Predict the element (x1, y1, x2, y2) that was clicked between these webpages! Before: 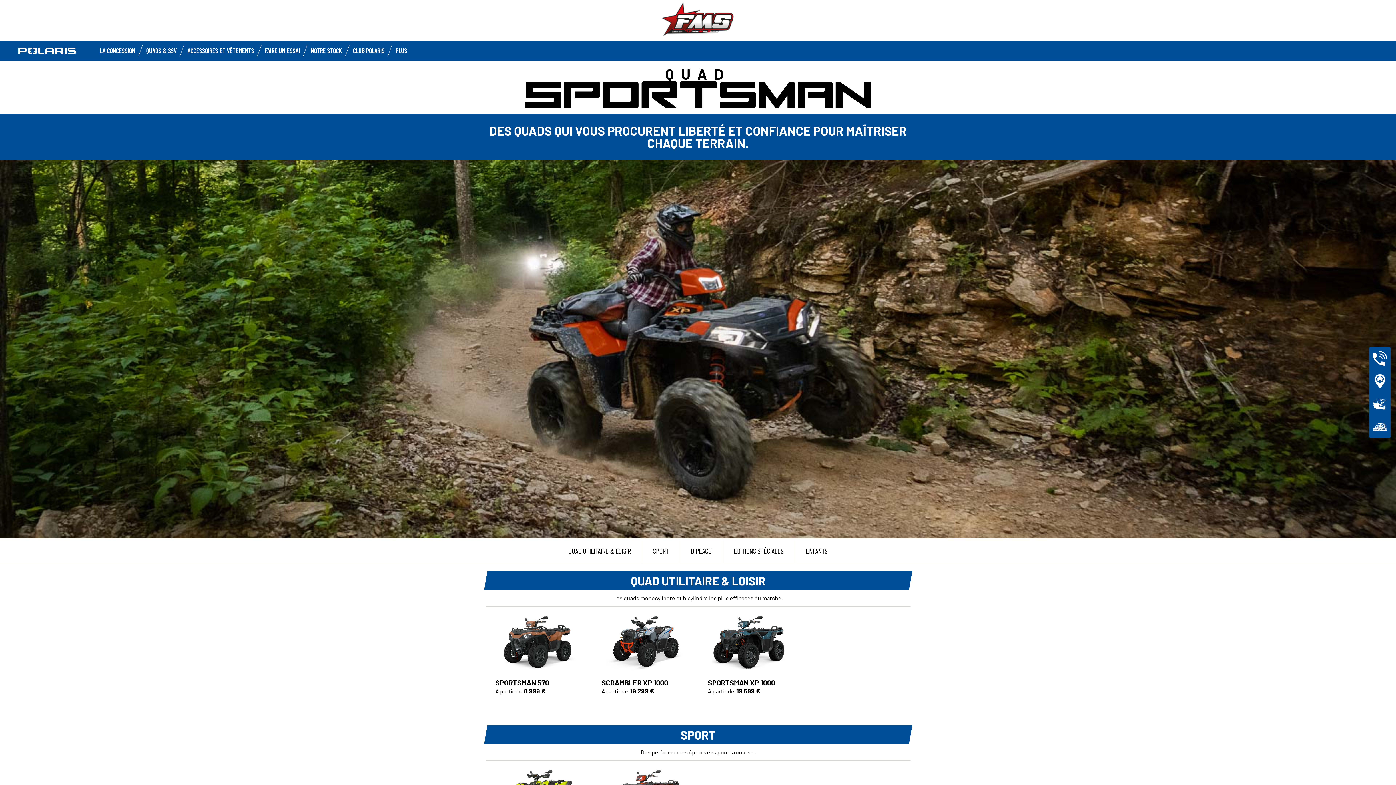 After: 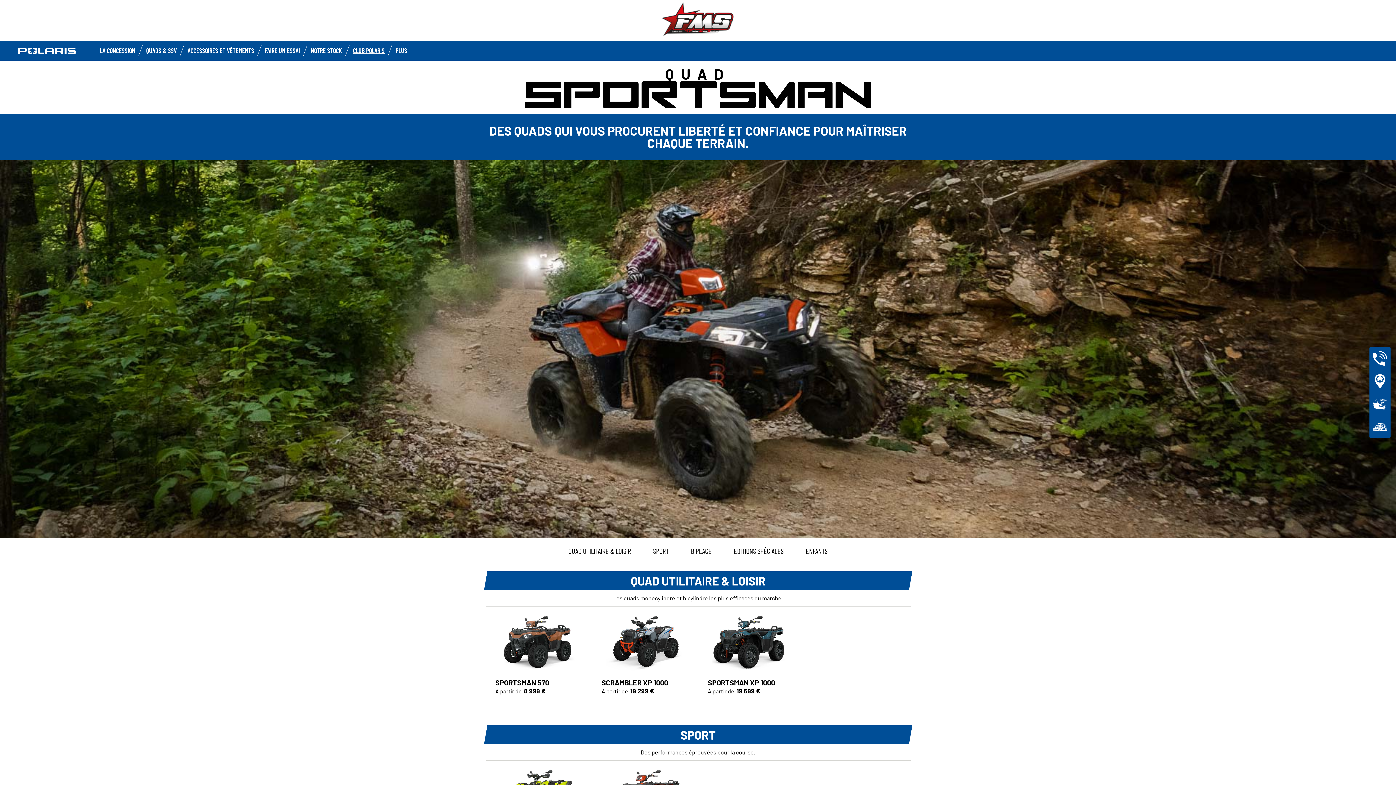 Action: bbox: (353, 46, 384, 54) label: CLUB POLARIS